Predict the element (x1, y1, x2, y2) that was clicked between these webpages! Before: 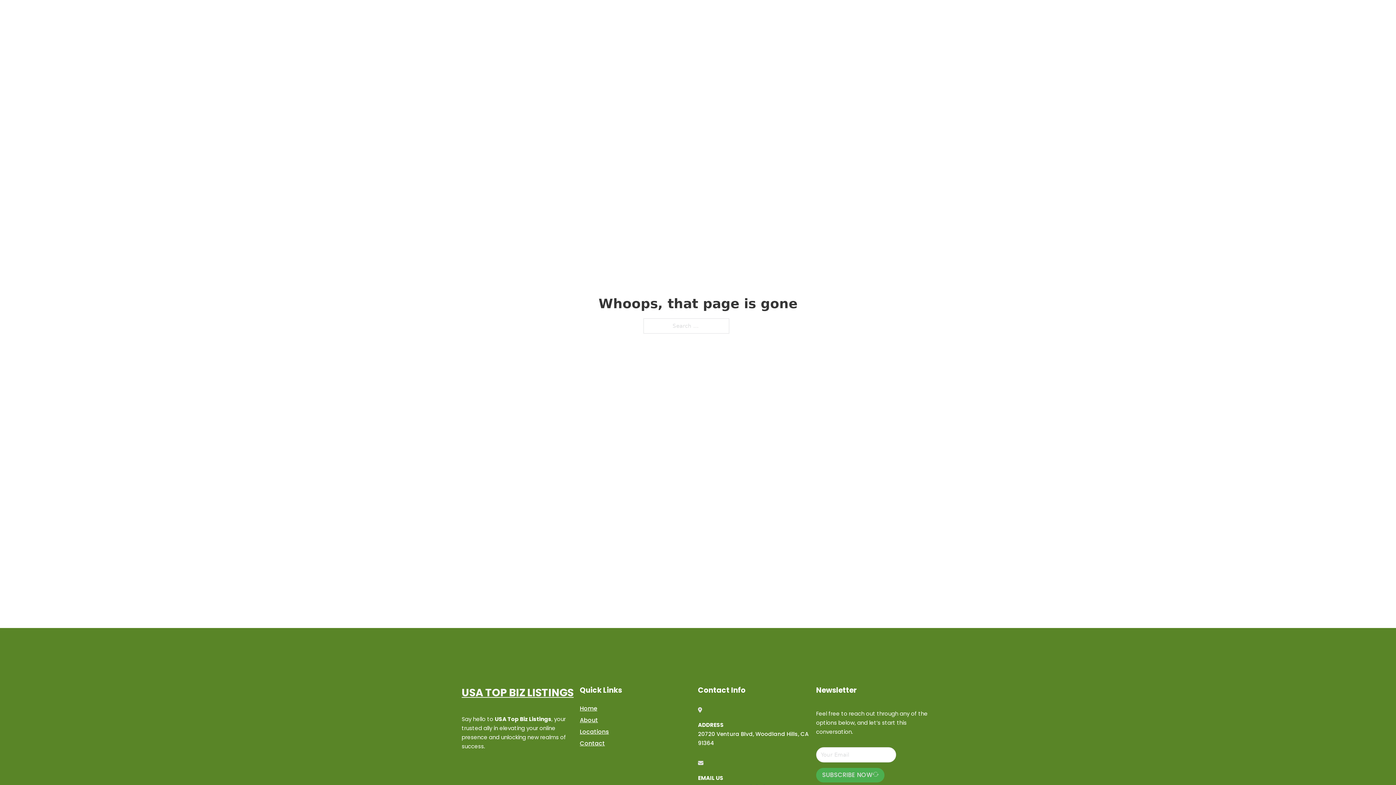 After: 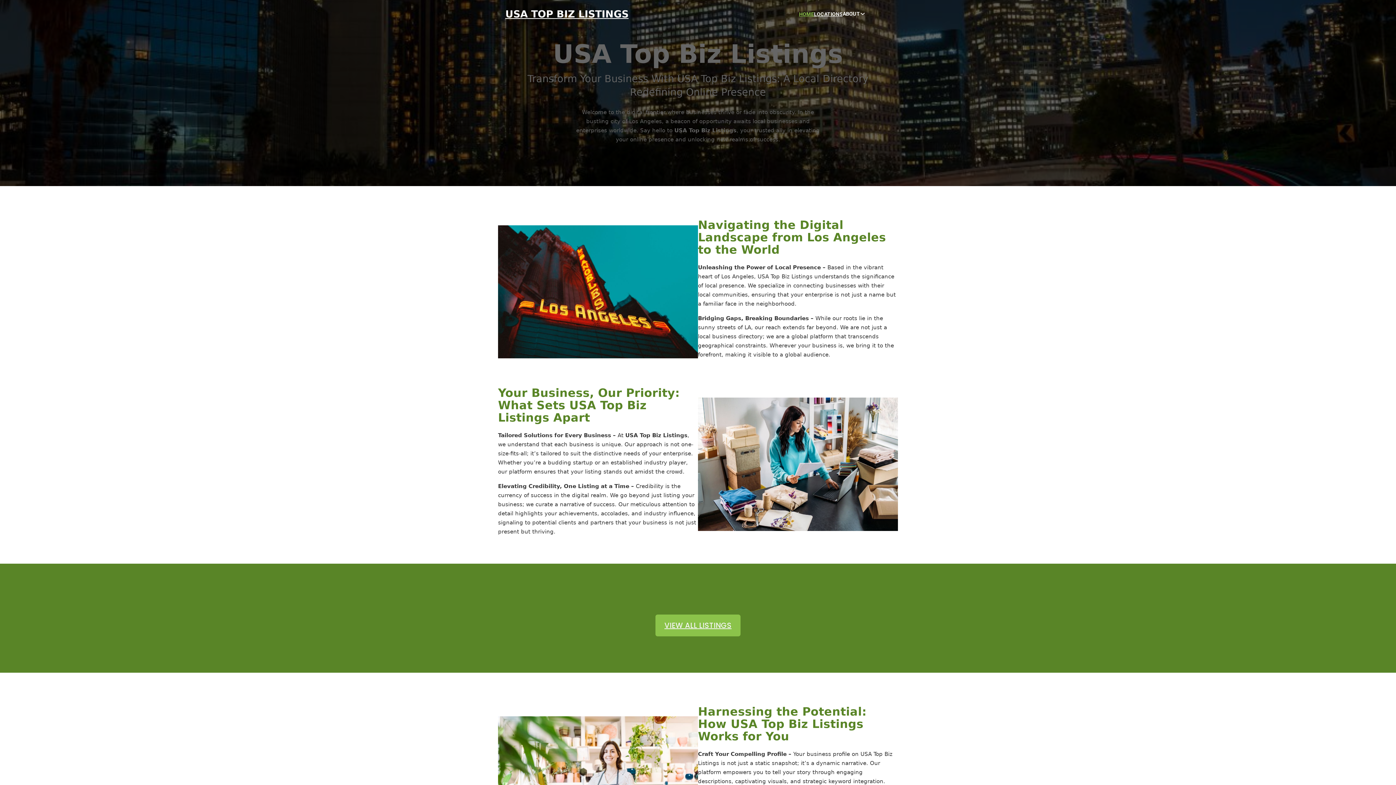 Action: label: Home bbox: (580, 703, 597, 713)